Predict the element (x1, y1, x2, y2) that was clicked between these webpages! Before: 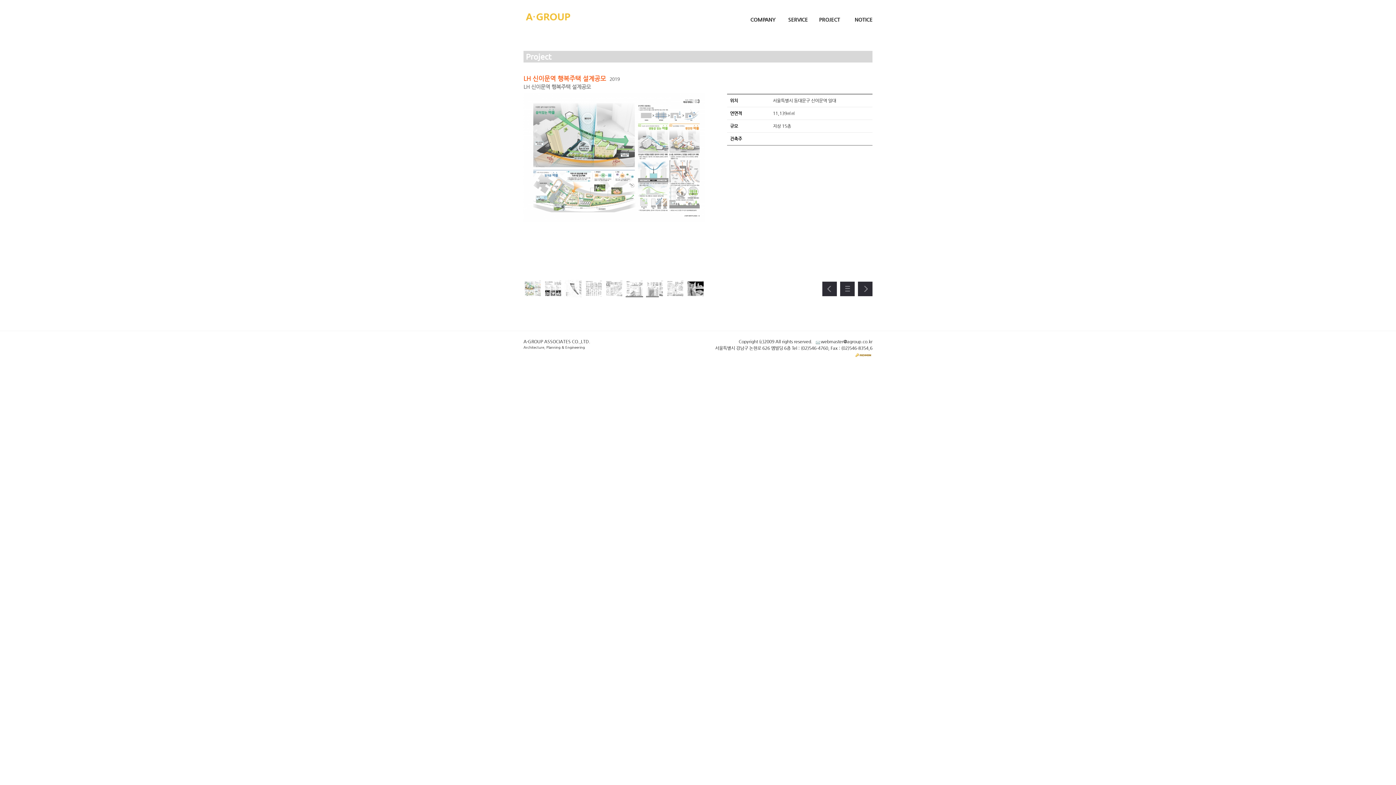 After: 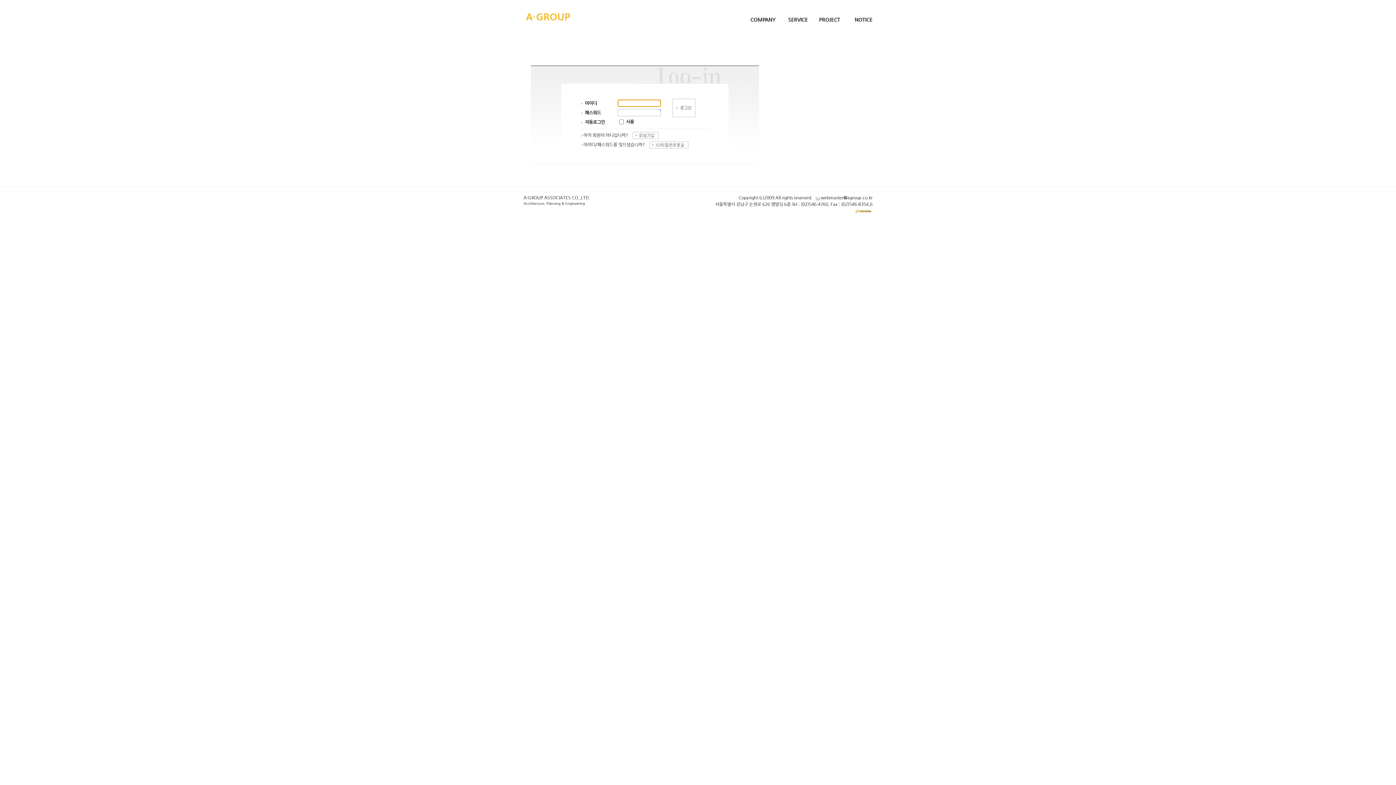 Action: bbox: (855, 352, 872, 357)